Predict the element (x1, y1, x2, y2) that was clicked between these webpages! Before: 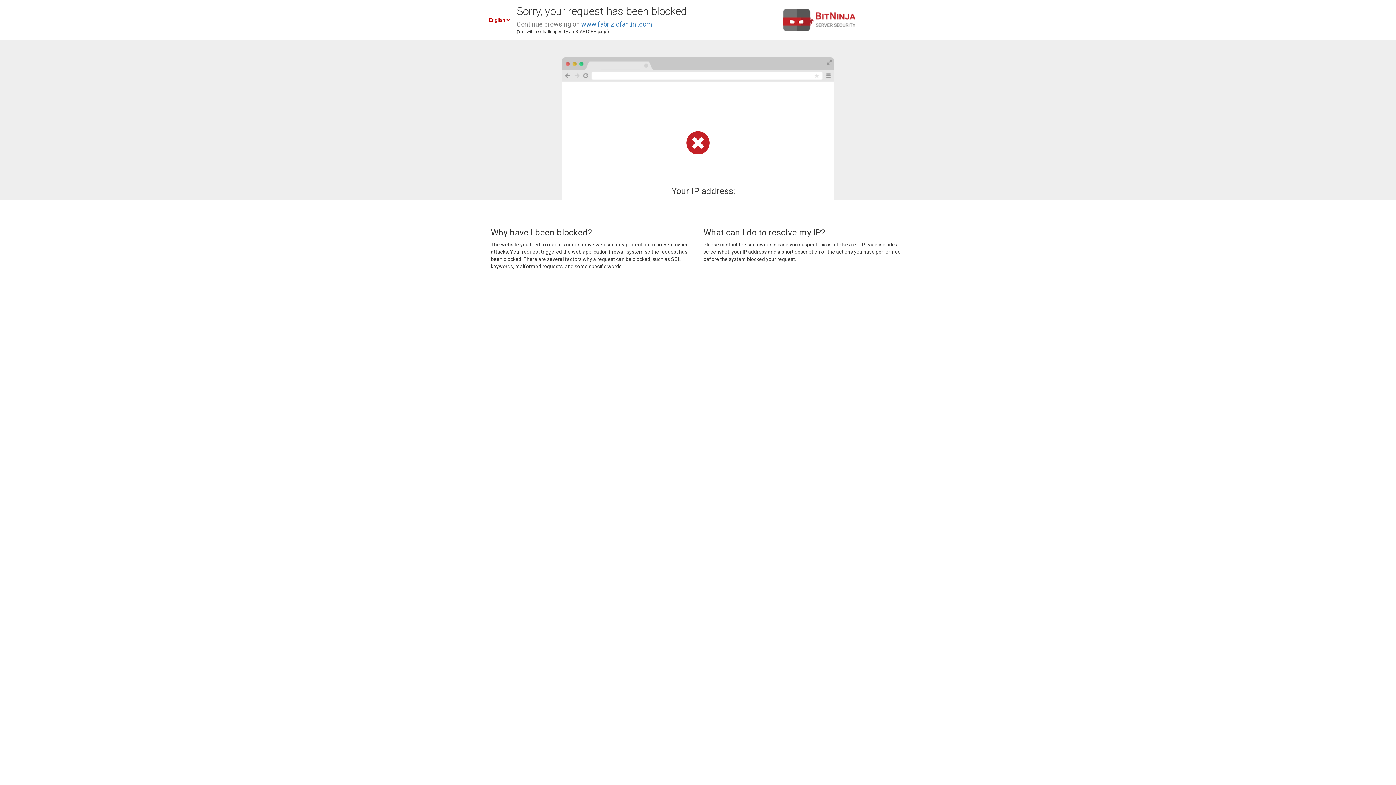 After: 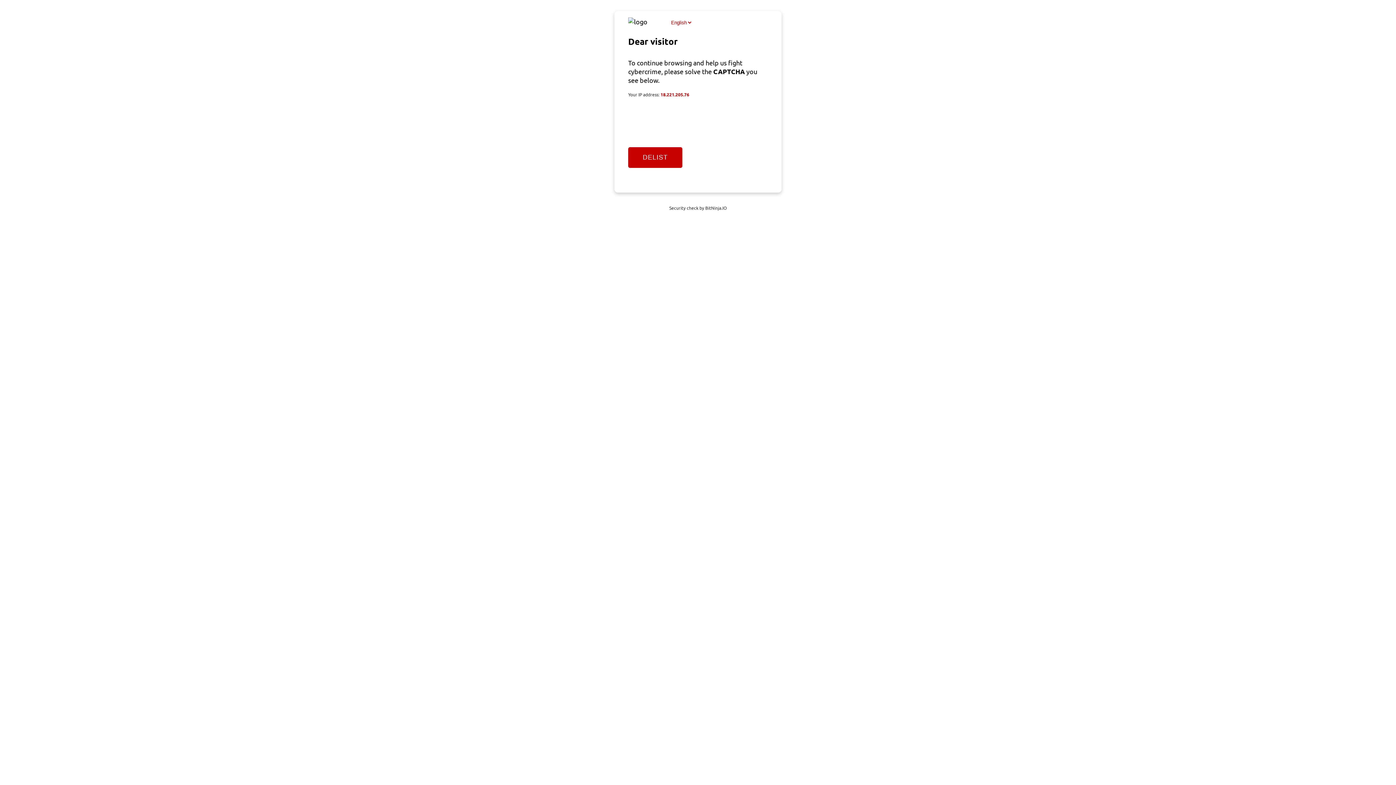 Action: bbox: (581, 20, 652, 28) label: www.fabriziofantini.com